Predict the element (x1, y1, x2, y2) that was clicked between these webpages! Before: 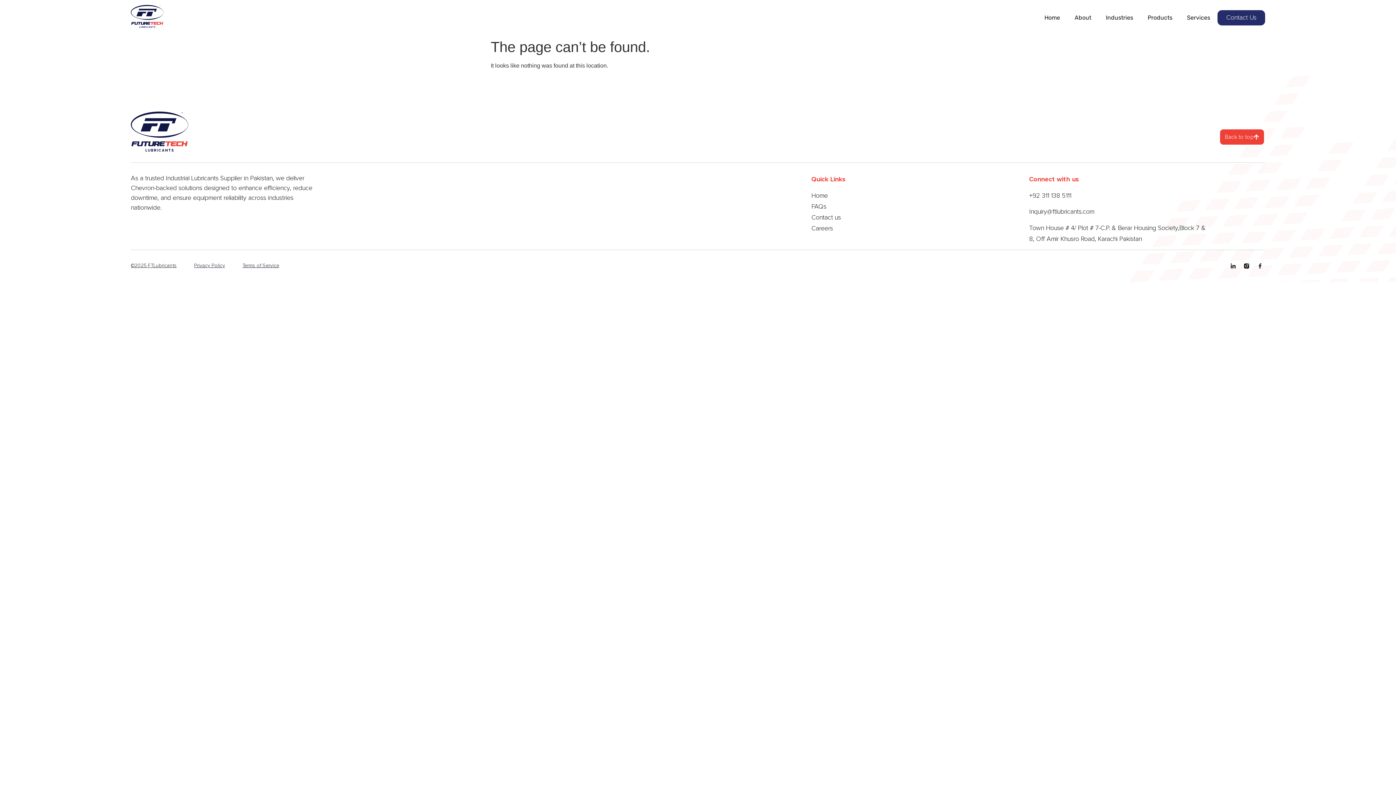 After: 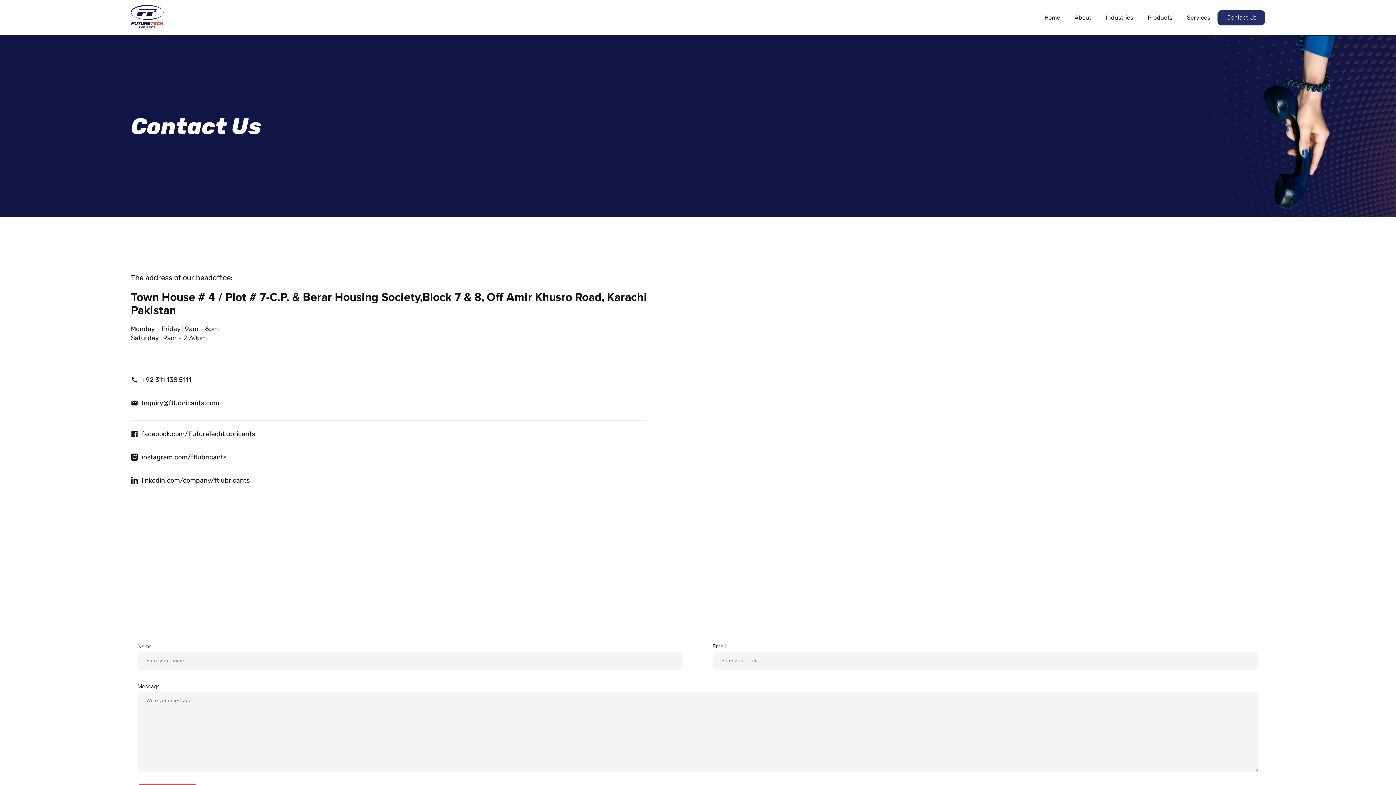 Action: label: Contact us bbox: (811, 214, 841, 221)